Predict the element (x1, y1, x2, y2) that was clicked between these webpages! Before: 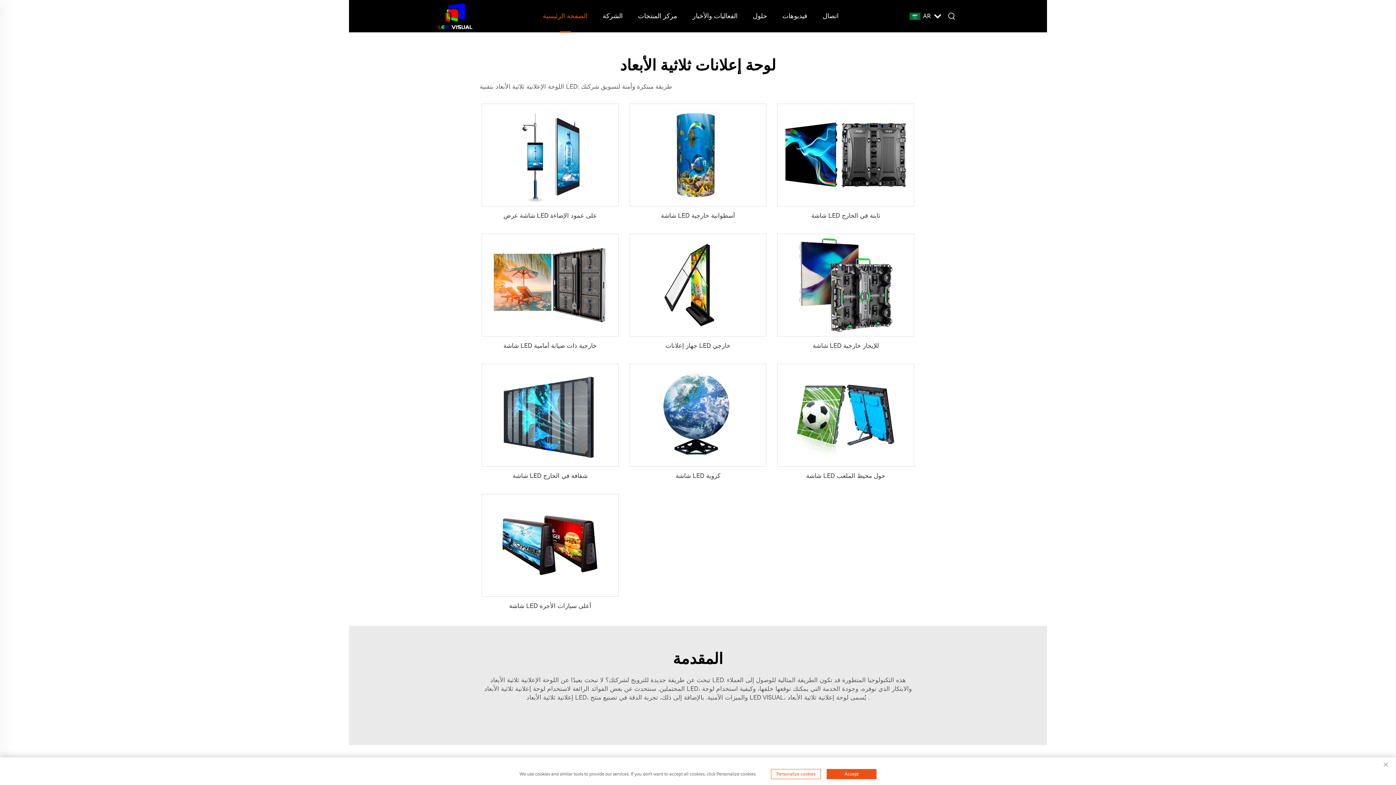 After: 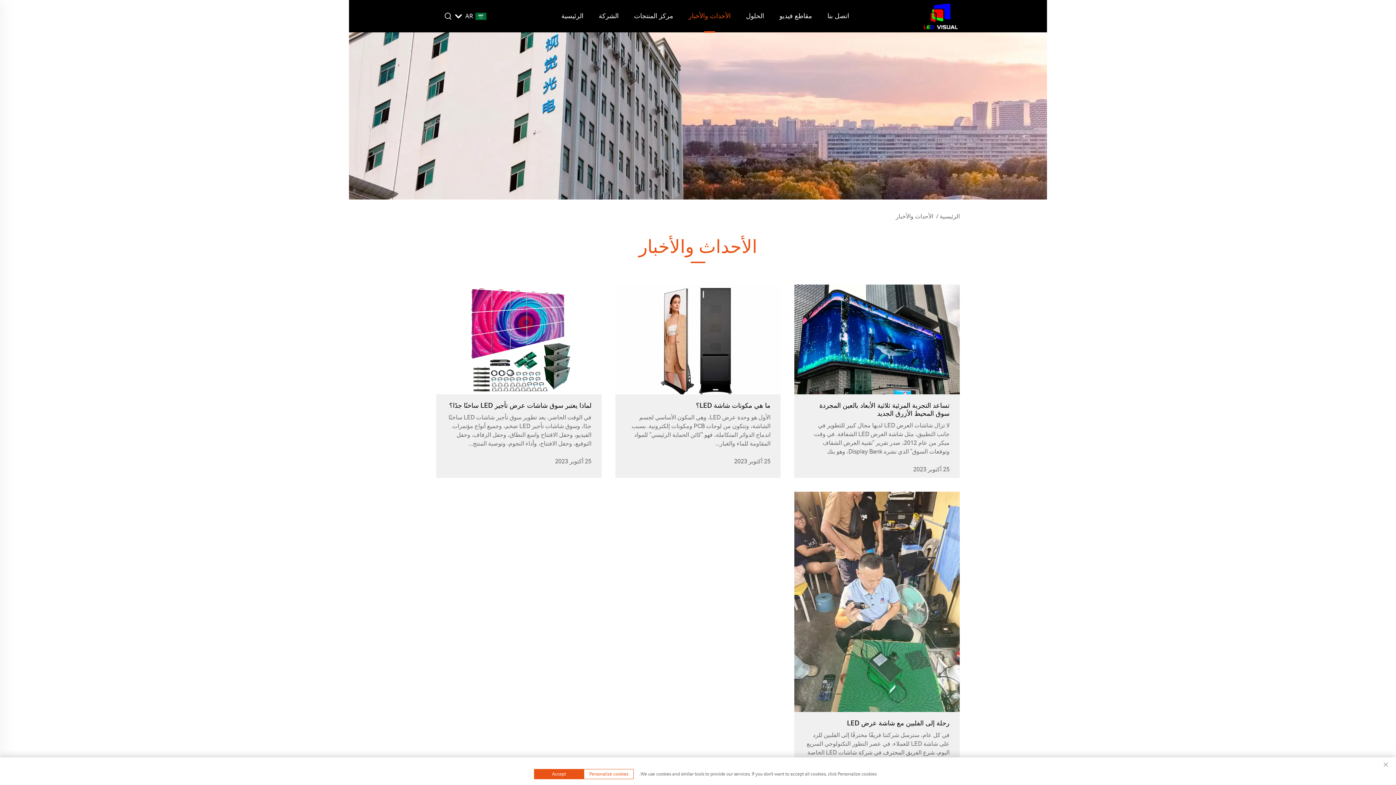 Action: label: الفعاليات والأخبار bbox: (691, 0, 738, 32)